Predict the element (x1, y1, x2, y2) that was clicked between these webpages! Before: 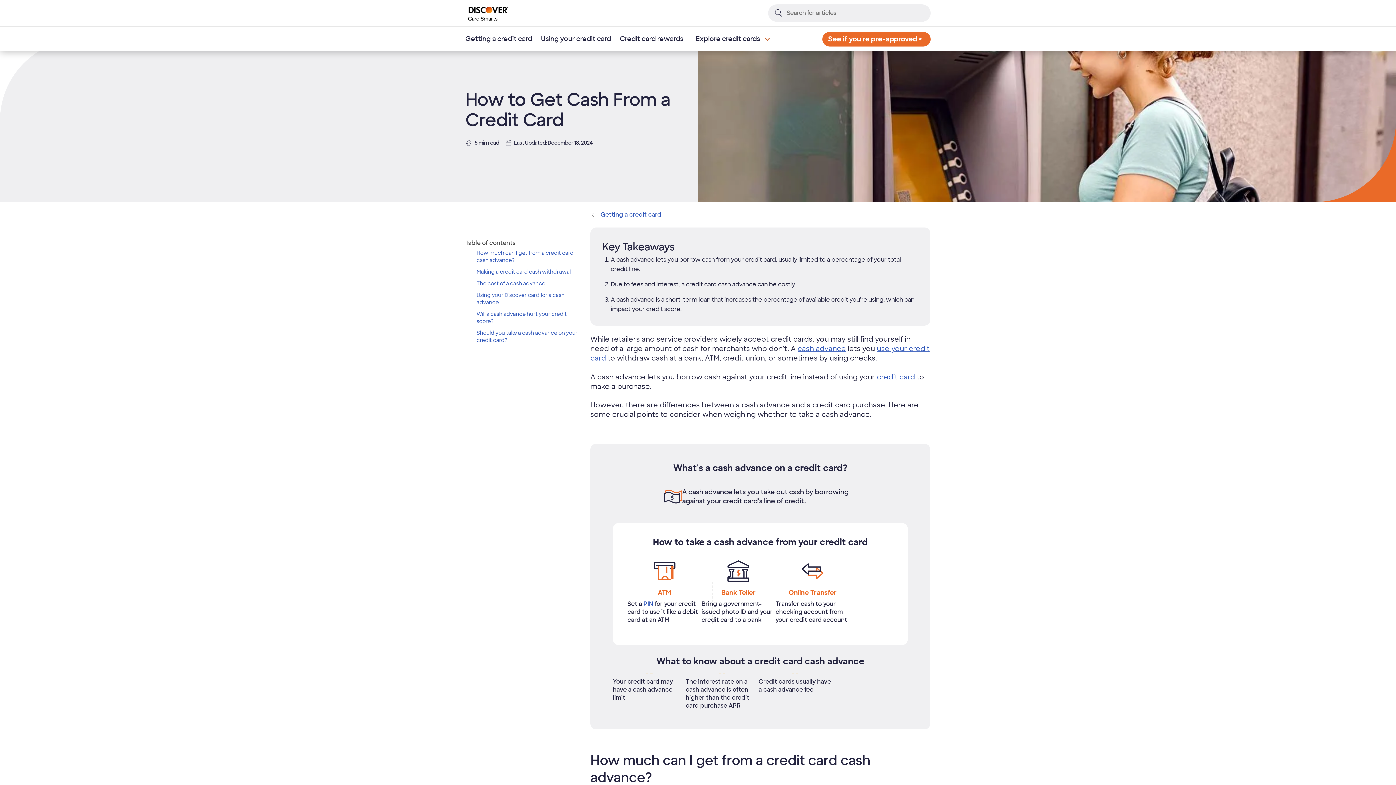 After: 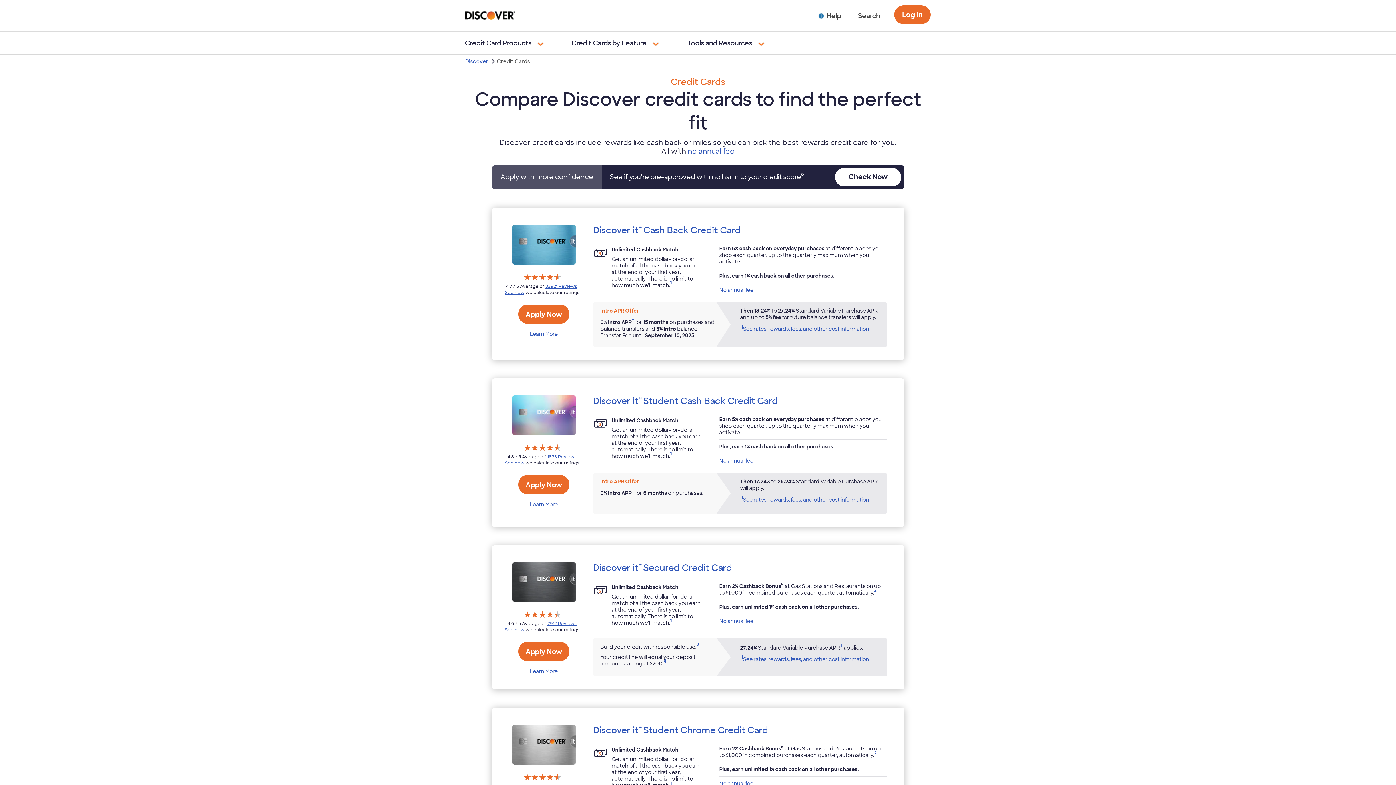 Action: bbox: (877, 372, 915, 381) label: credit card